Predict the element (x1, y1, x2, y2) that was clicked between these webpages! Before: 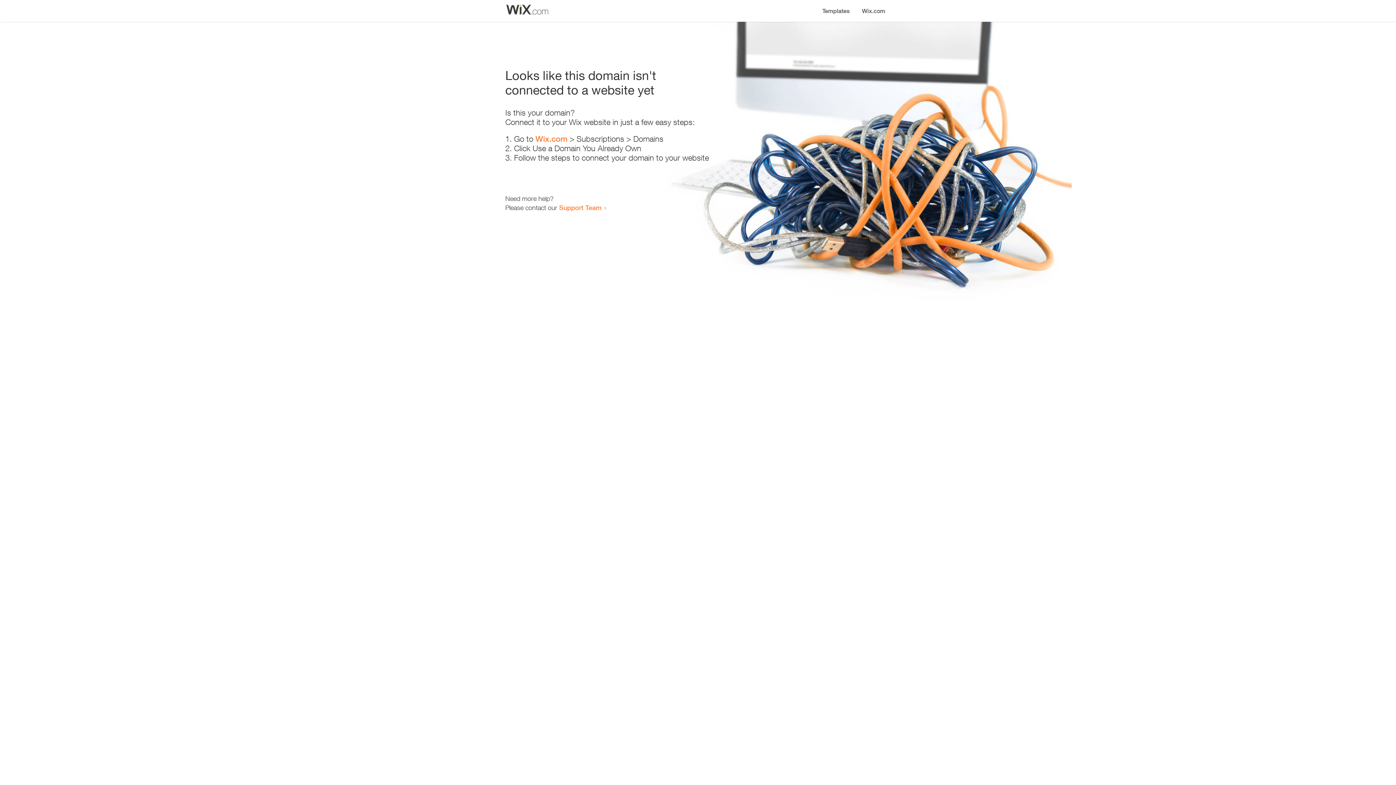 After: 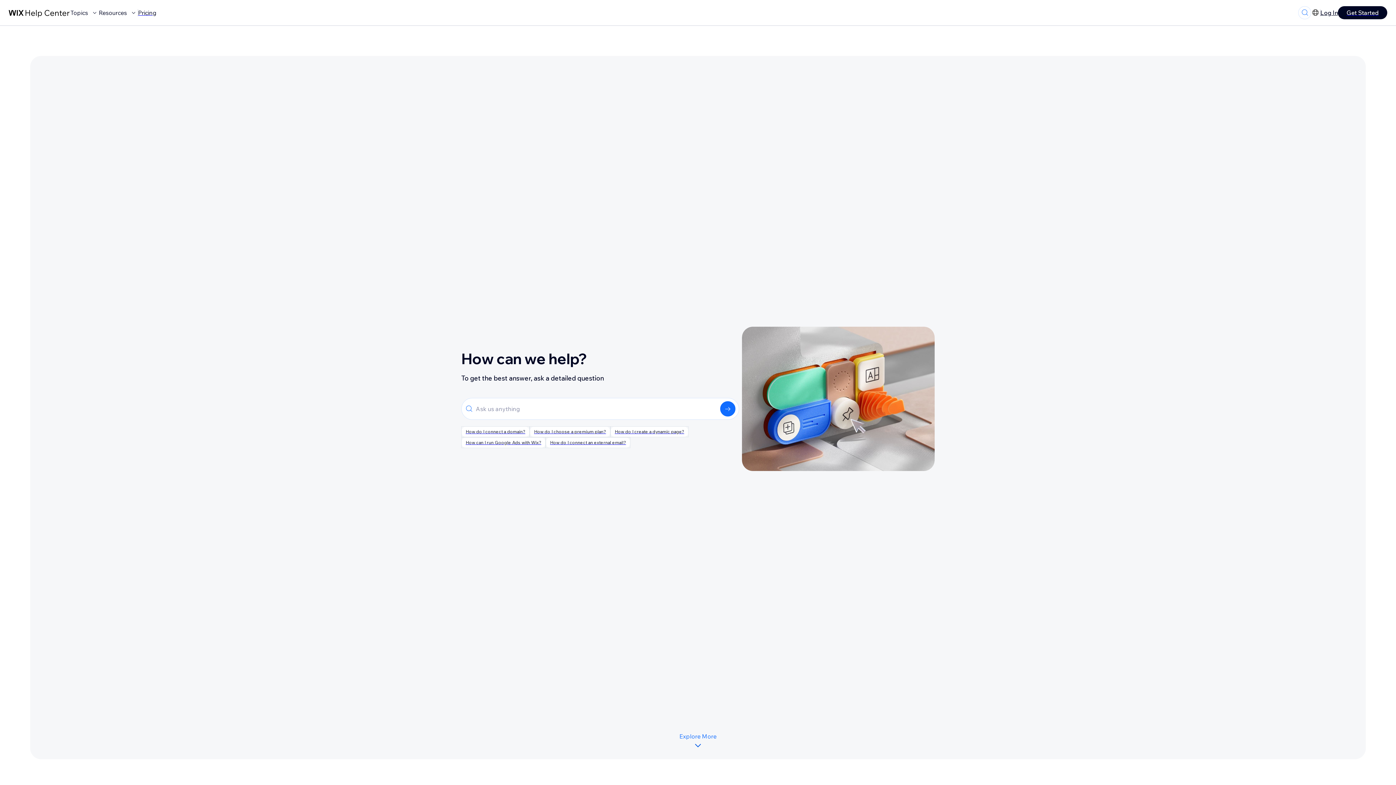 Action: label: Support Team bbox: (559, 203, 601, 211)